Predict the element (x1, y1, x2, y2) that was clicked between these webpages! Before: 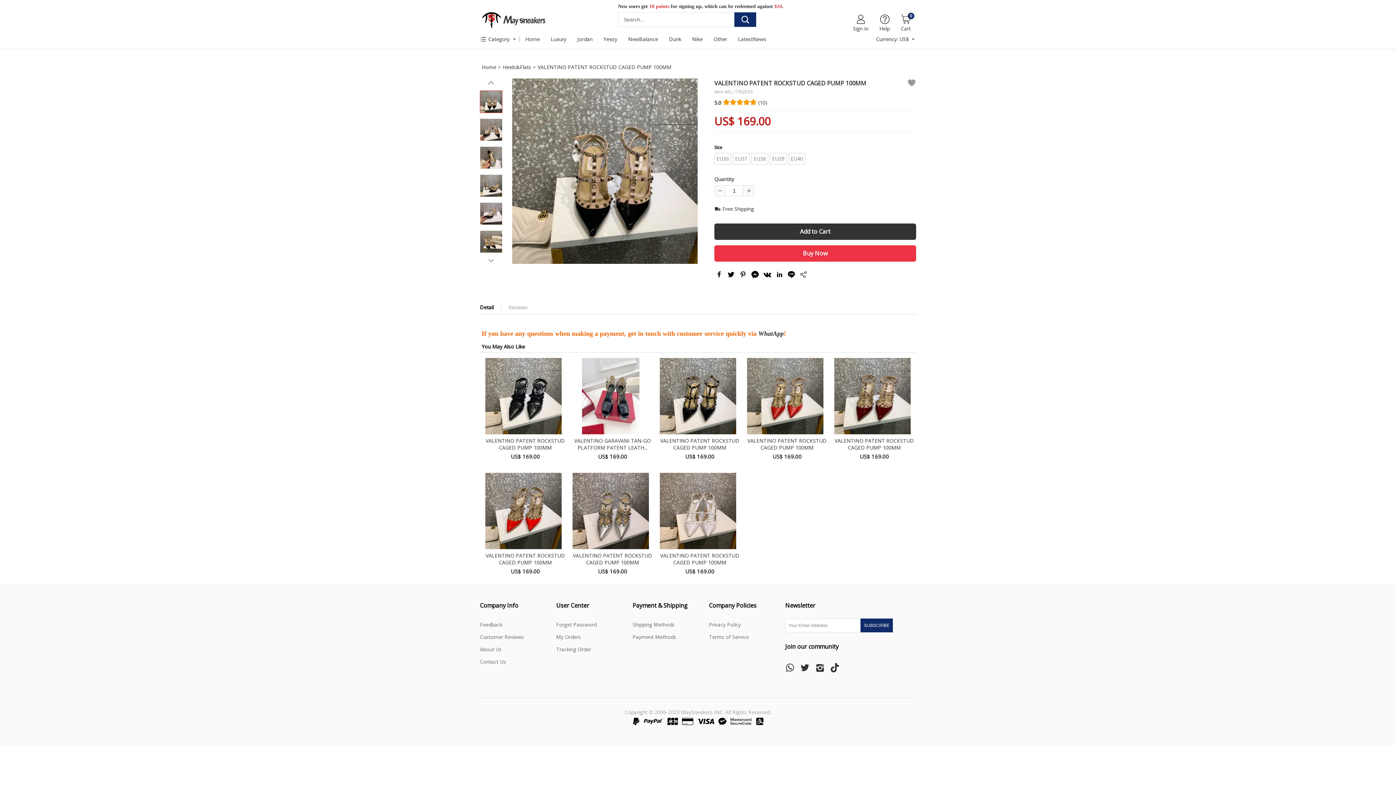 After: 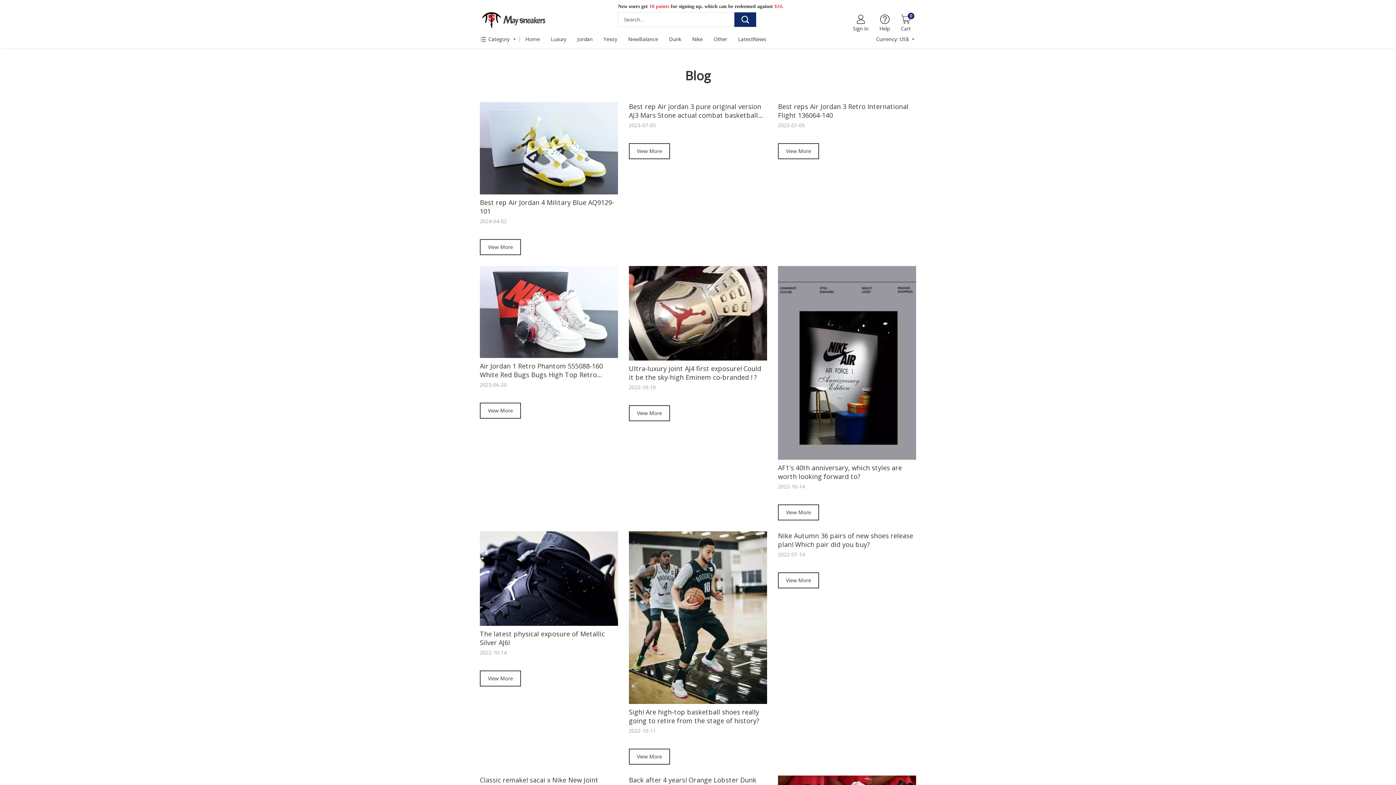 Action: bbox: (738, 32, 766, 46) label: LatestNews